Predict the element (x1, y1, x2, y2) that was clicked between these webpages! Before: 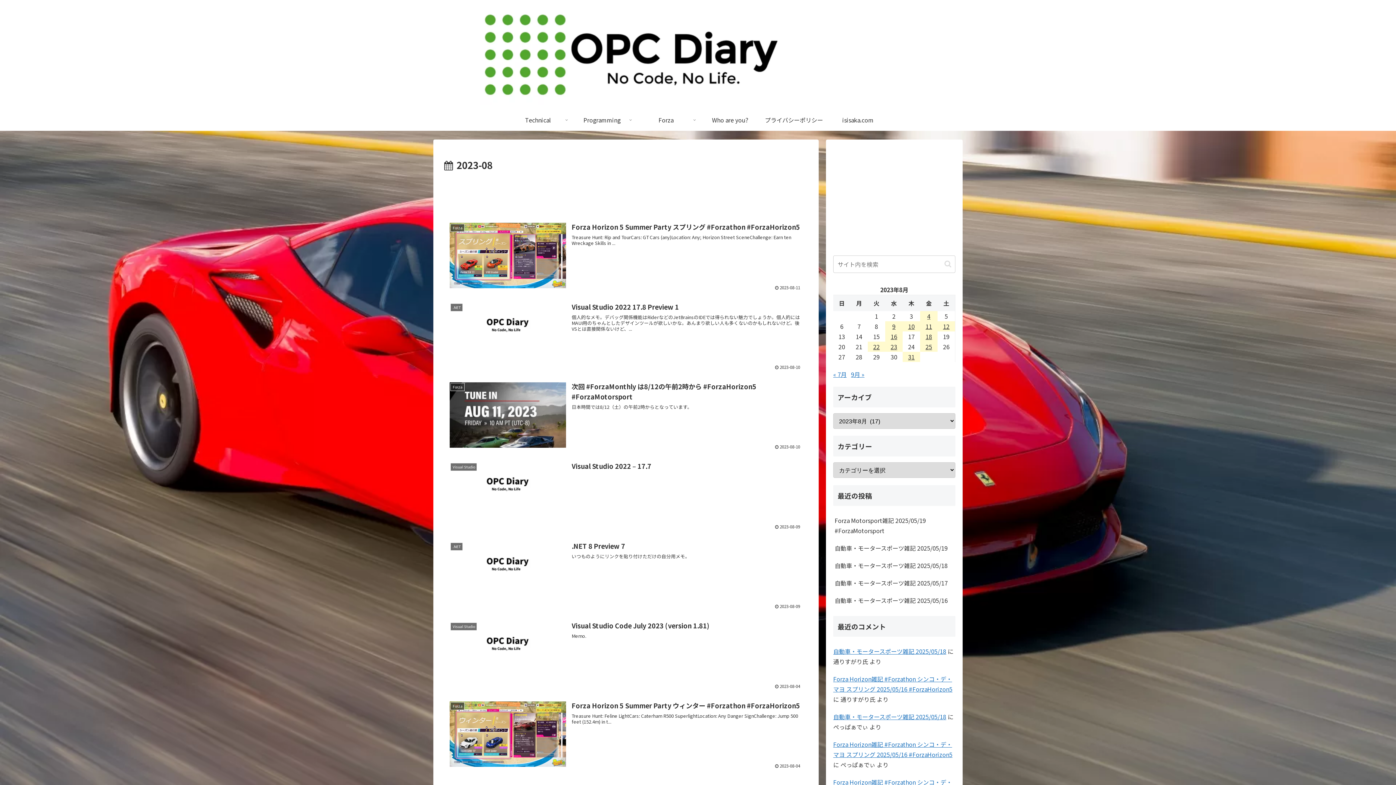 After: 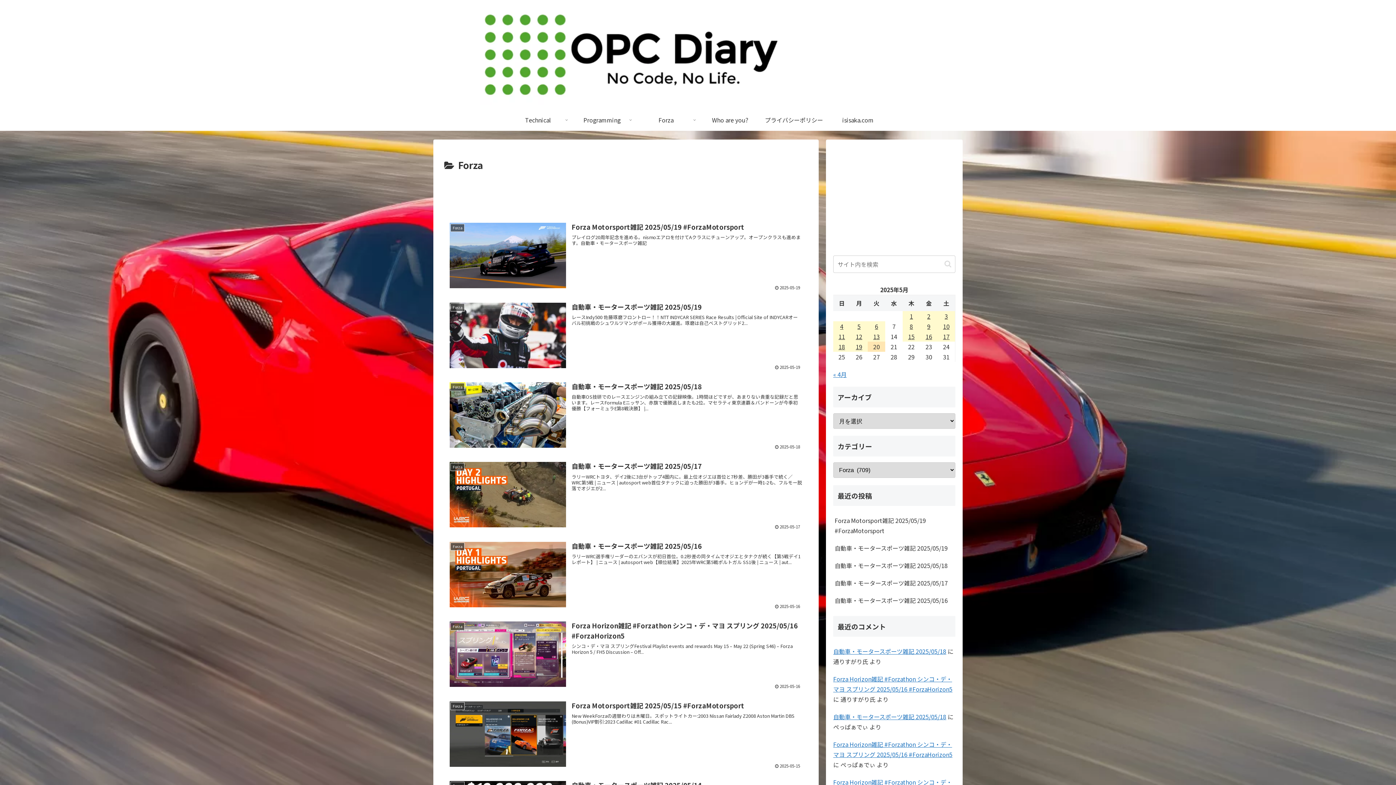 Action: bbox: (634, 109, 698, 130) label: Forza